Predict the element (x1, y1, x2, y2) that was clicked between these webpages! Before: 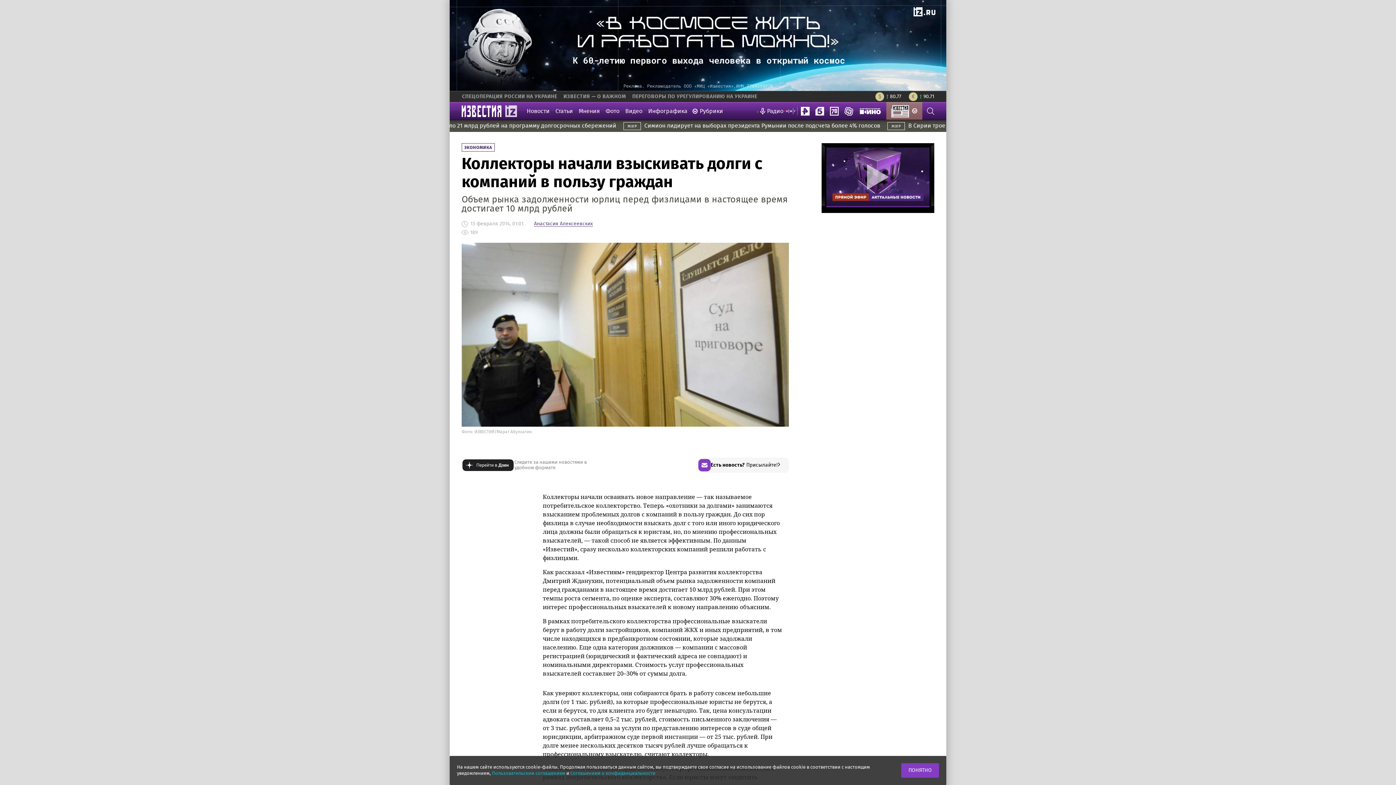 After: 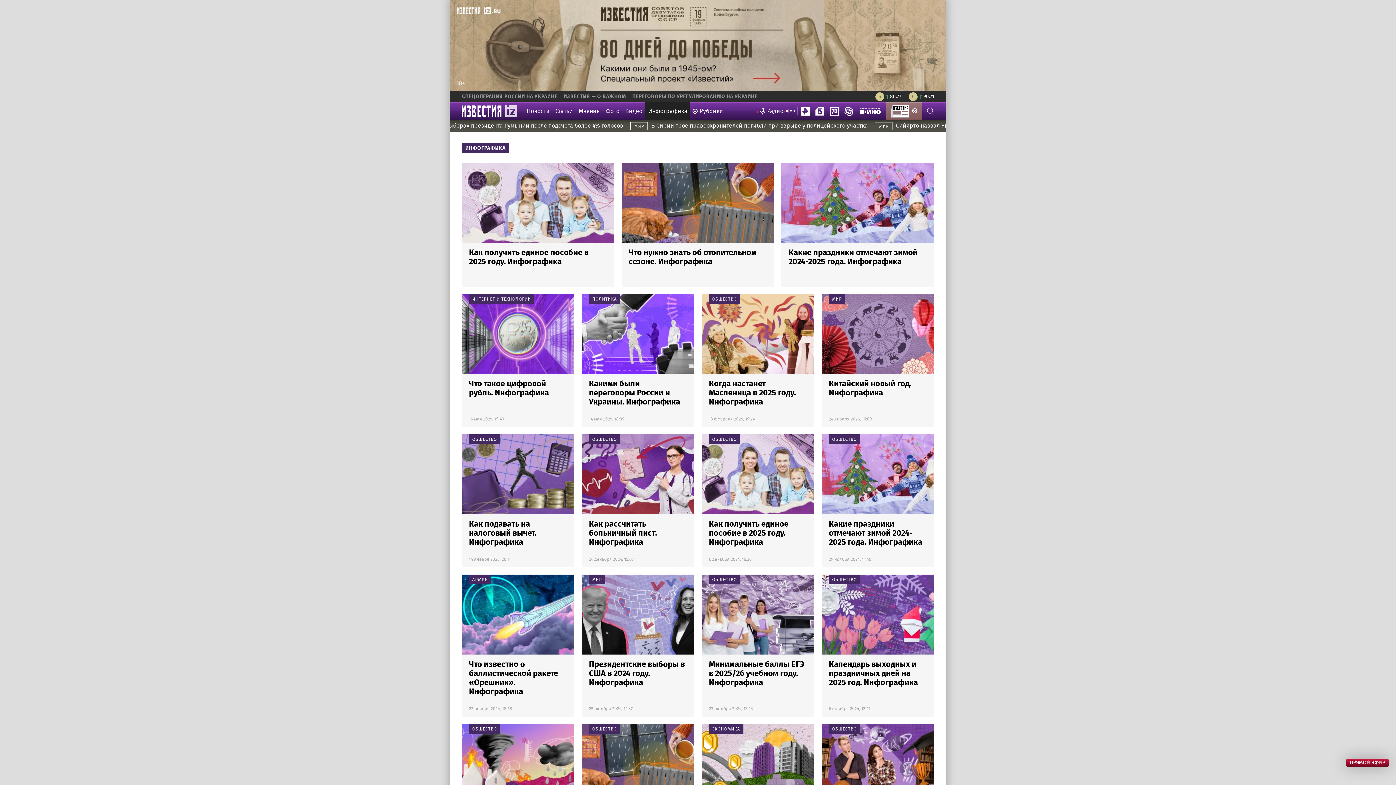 Action: bbox: (645, 102, 690, 120) label: Инфографика